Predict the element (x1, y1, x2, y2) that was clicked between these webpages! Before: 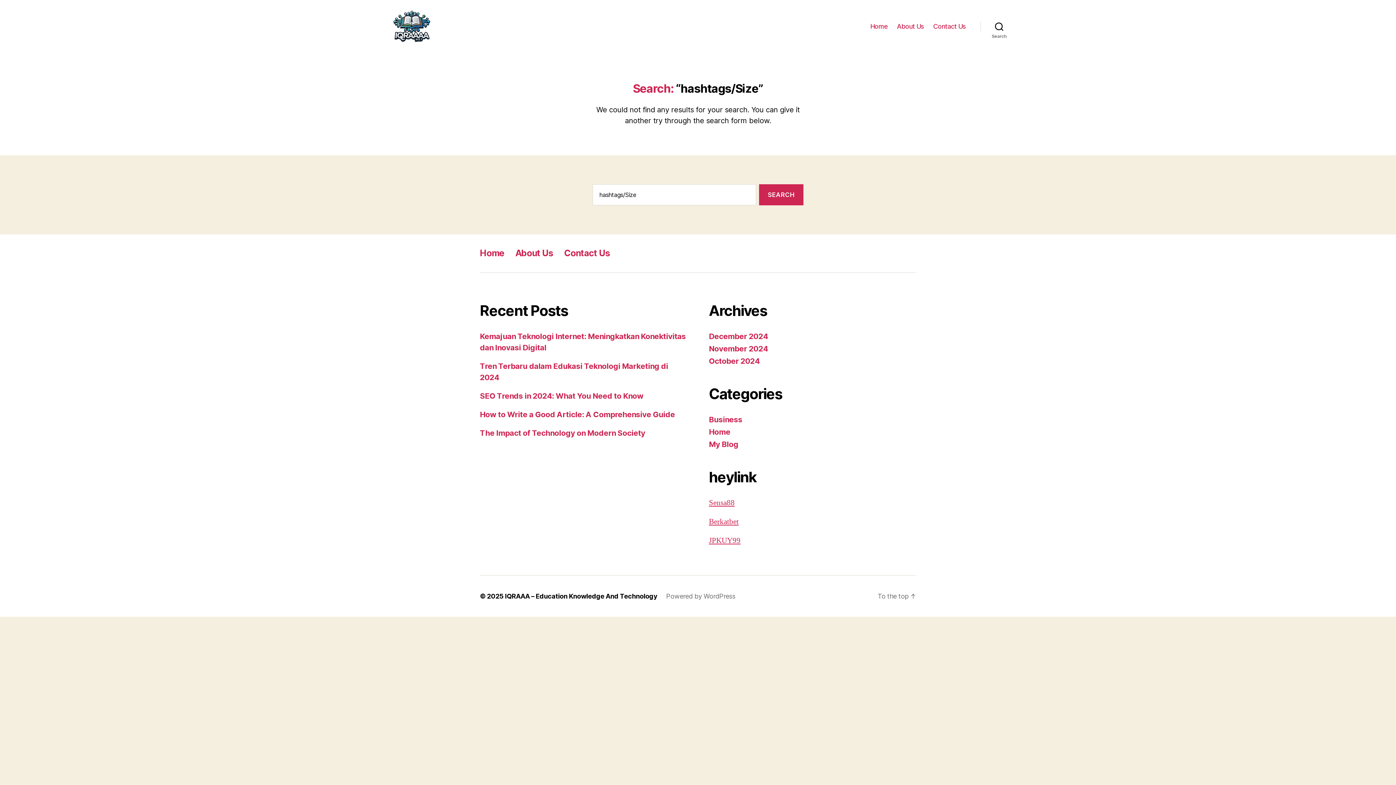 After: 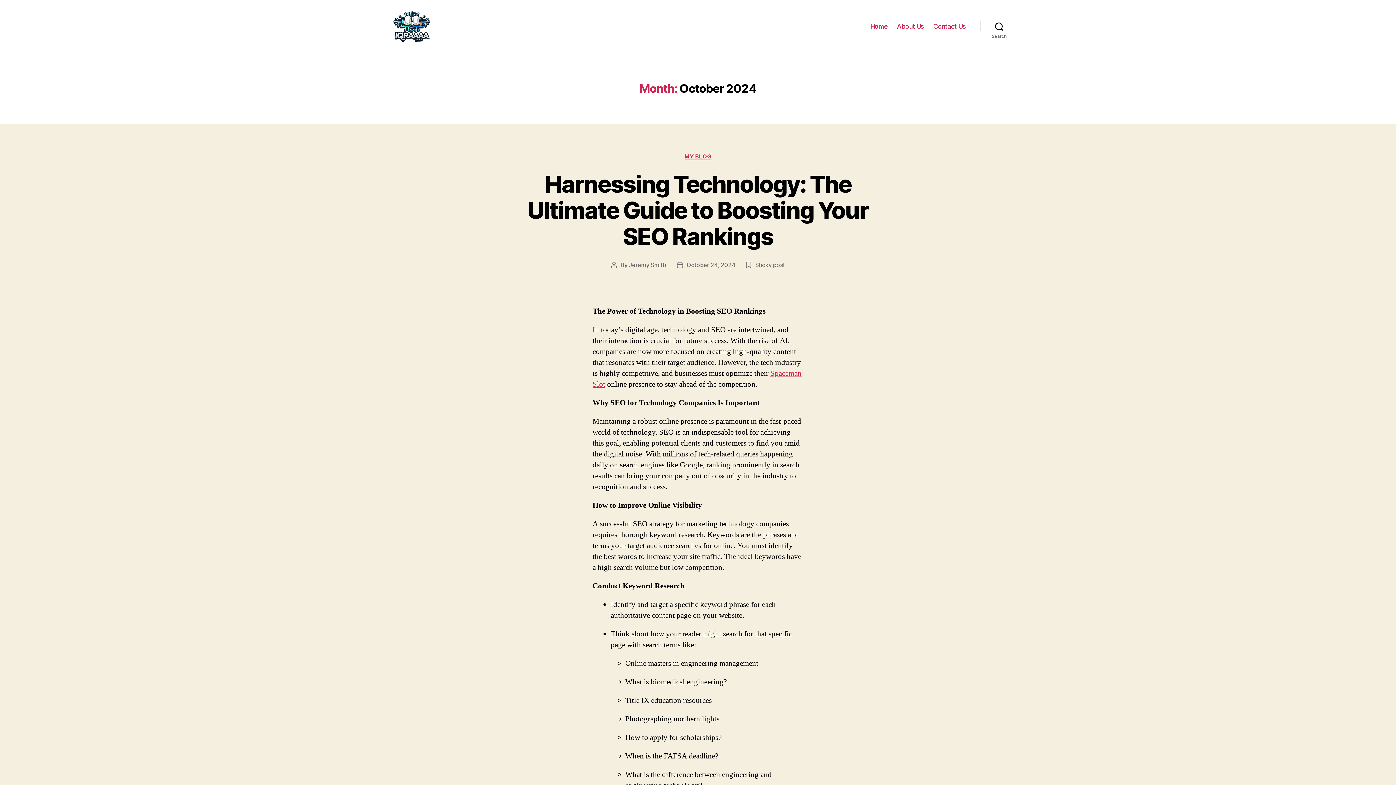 Action: label: October 2024 bbox: (709, 356, 759, 365)